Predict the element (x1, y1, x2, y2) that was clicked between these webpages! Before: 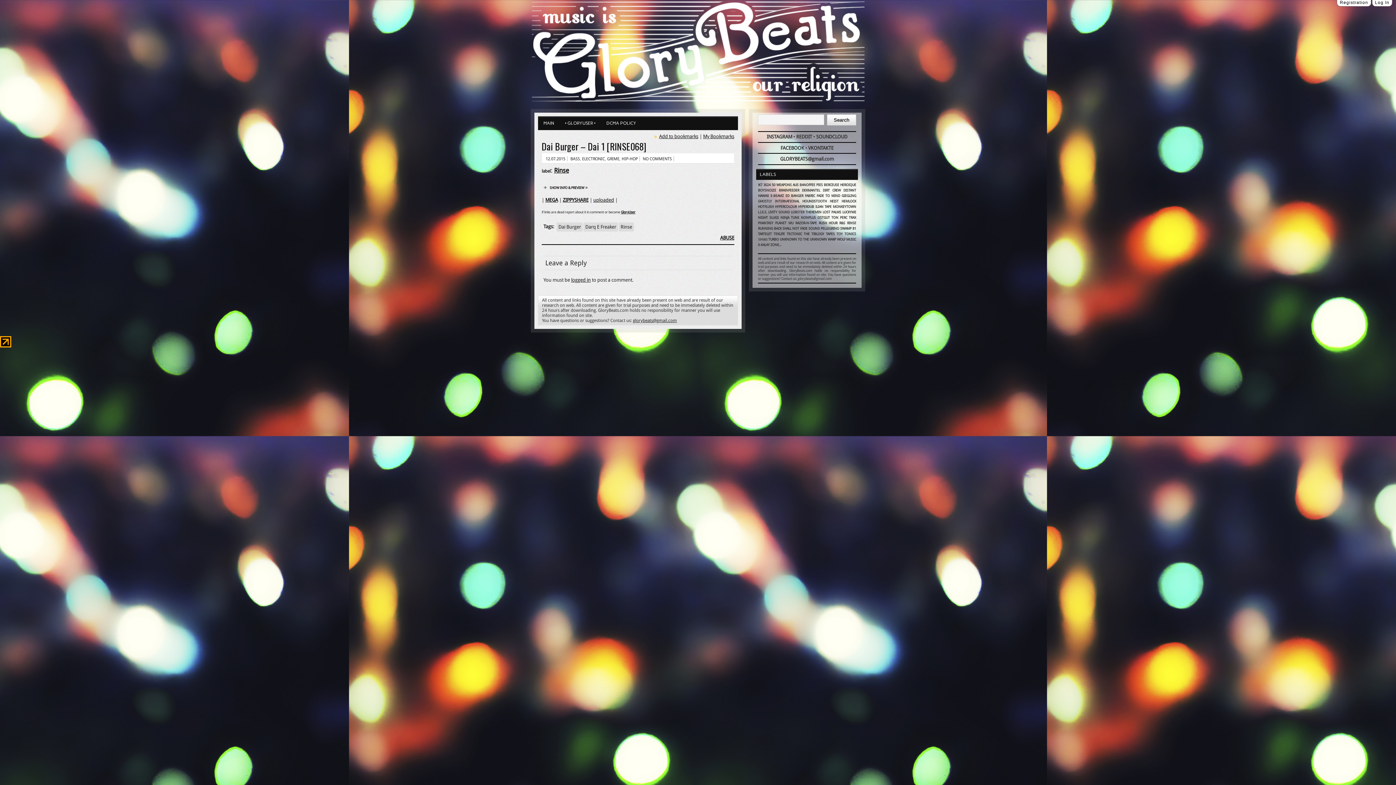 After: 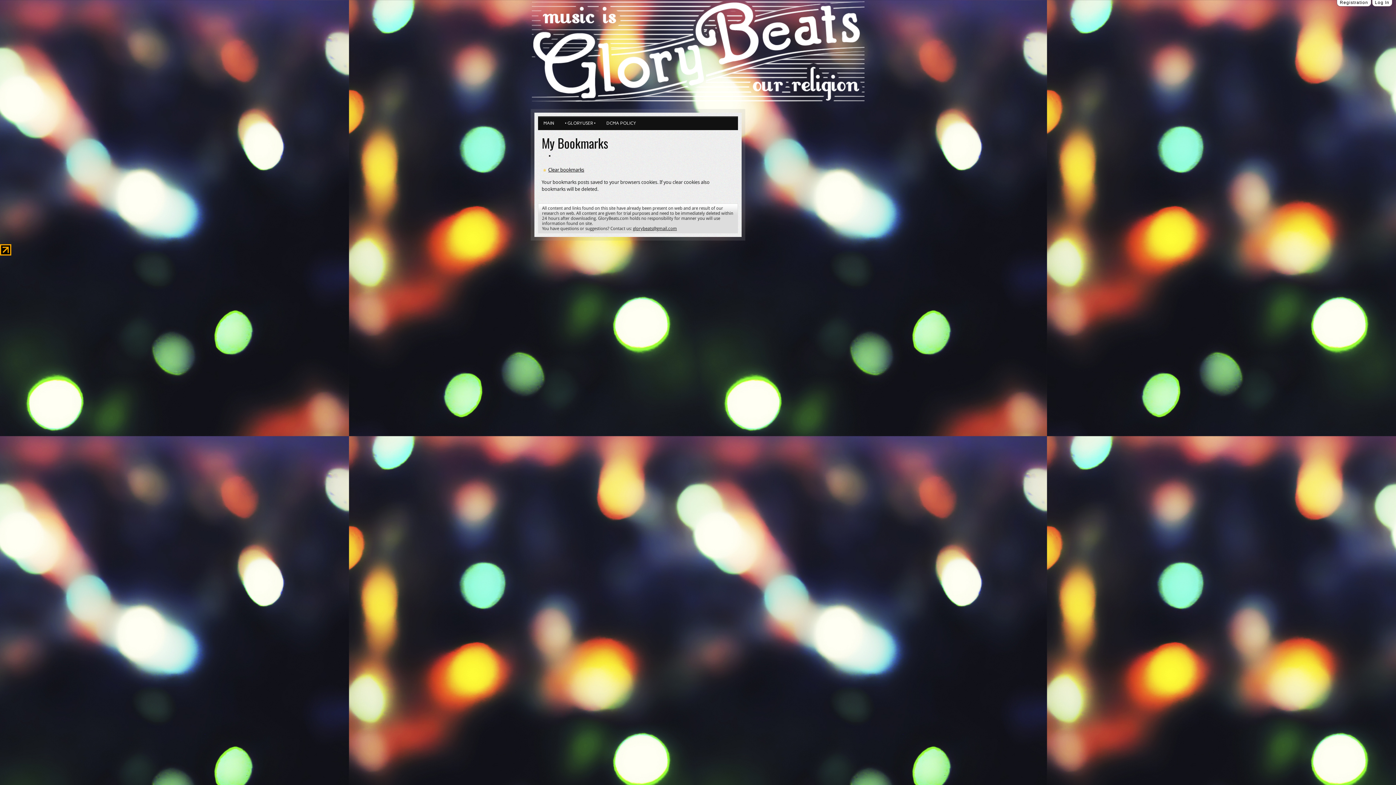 Action: bbox: (703, 133, 734, 139) label: My Bookmarks